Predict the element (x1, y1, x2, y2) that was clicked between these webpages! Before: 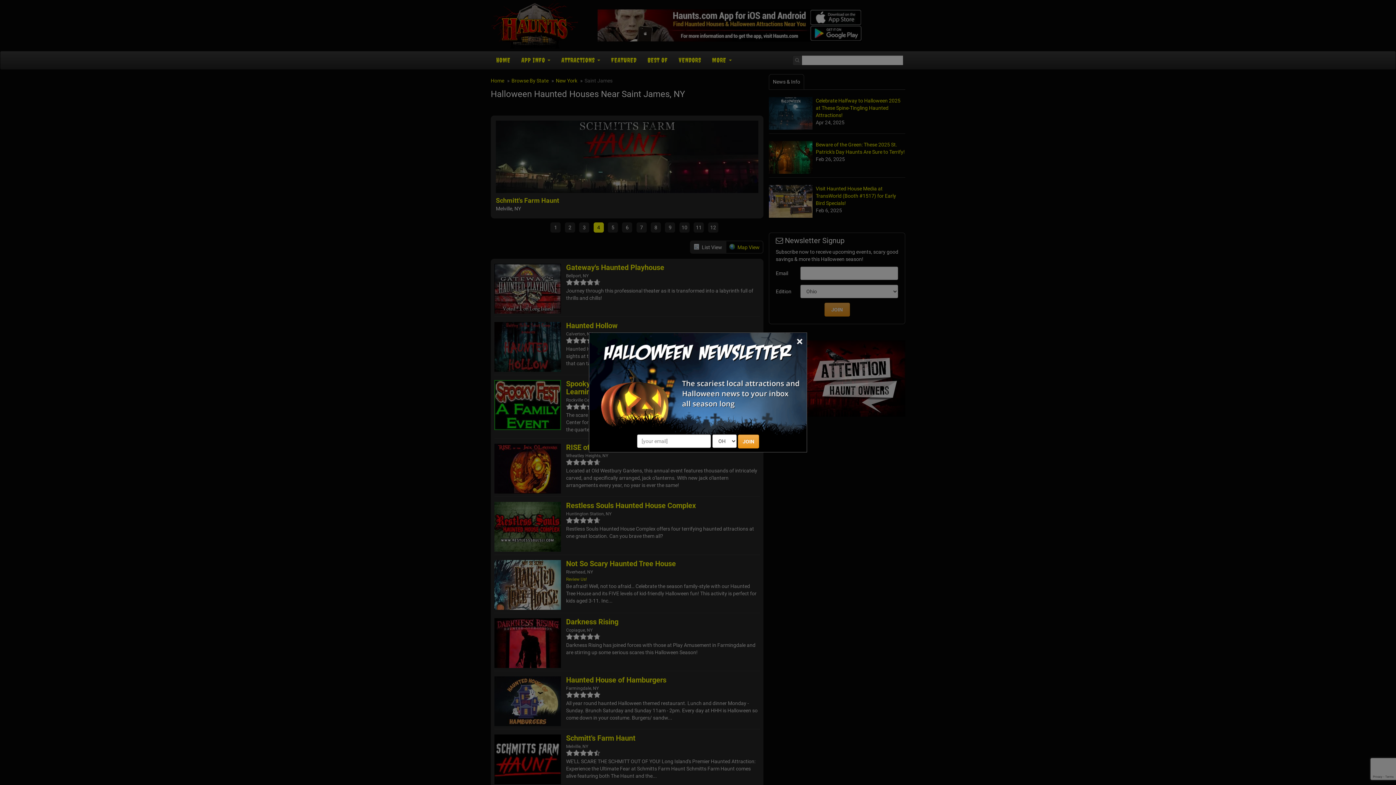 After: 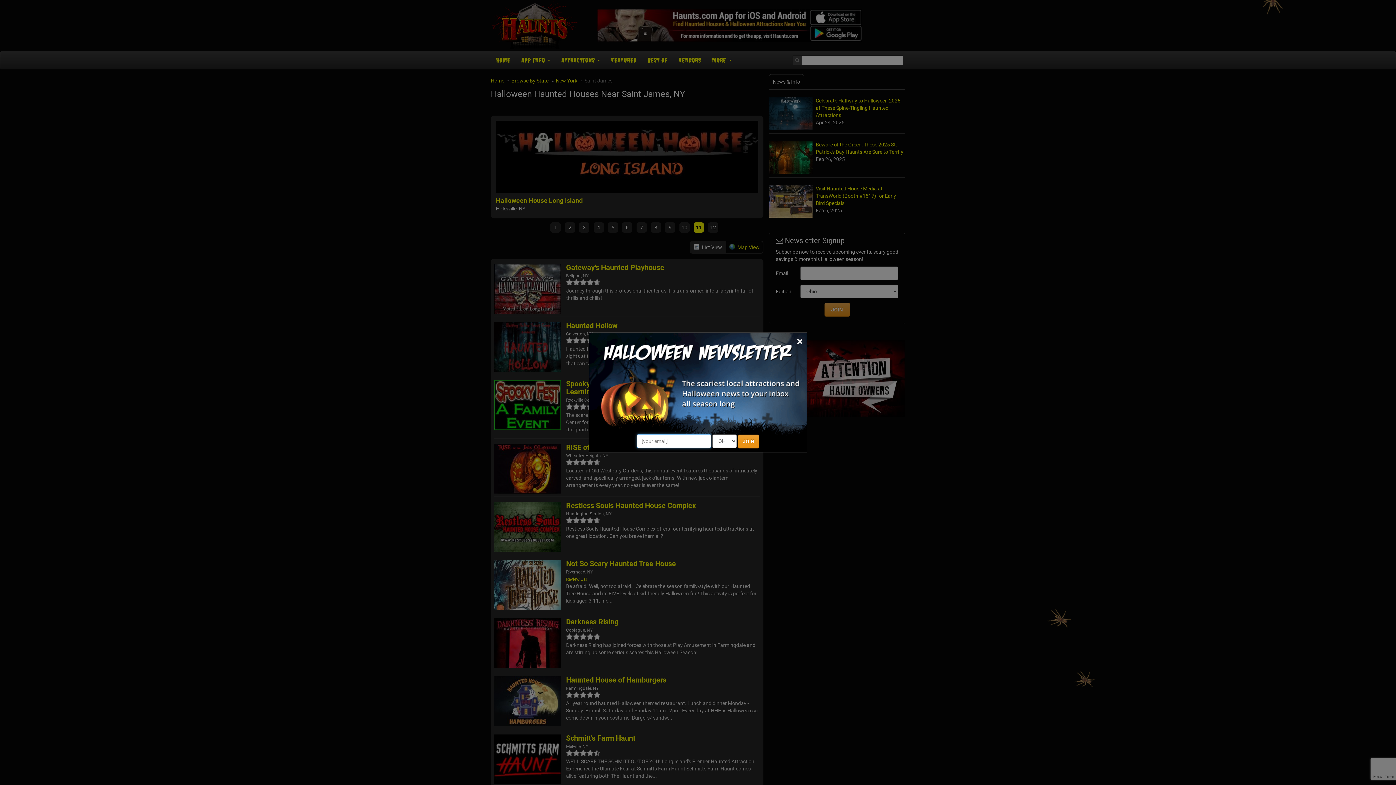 Action: label: JOIN bbox: (738, 434, 759, 448)